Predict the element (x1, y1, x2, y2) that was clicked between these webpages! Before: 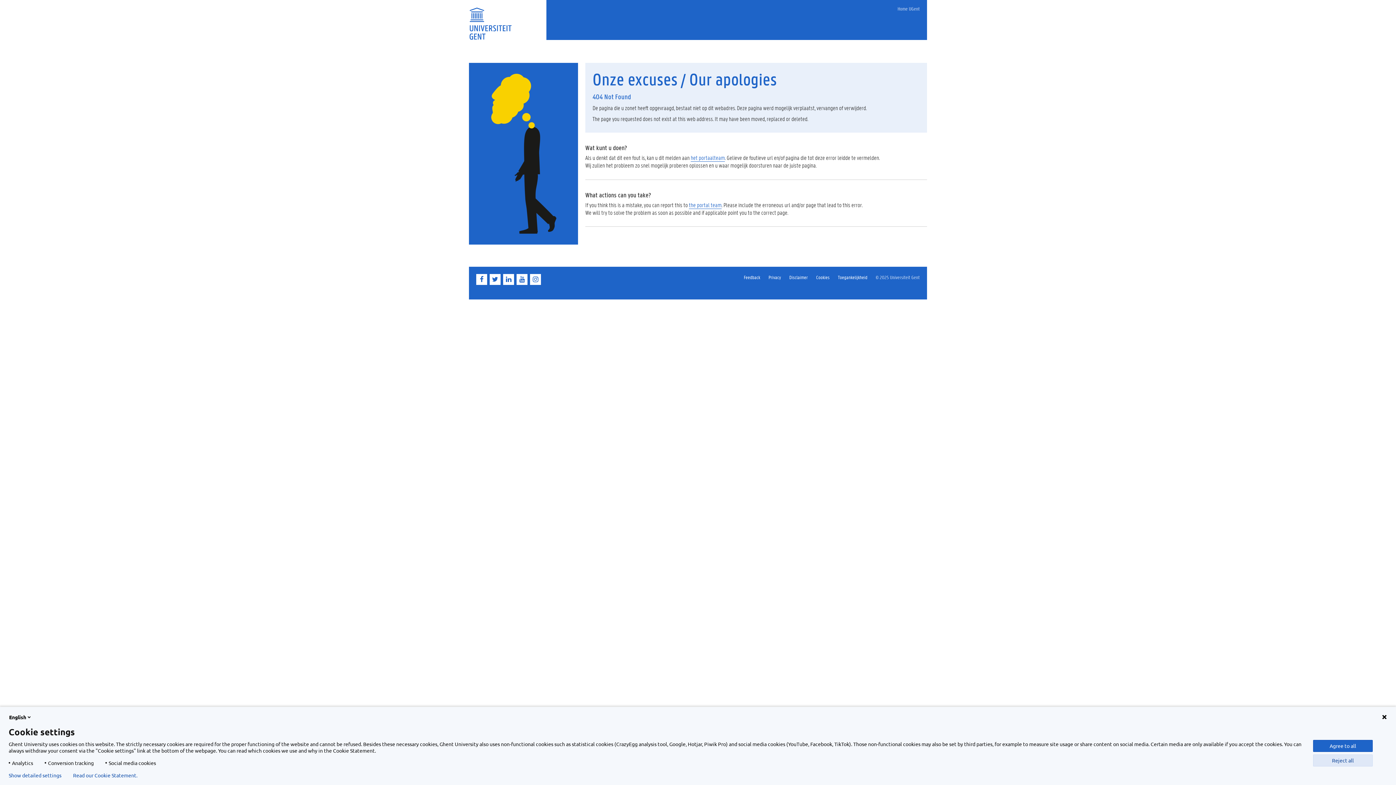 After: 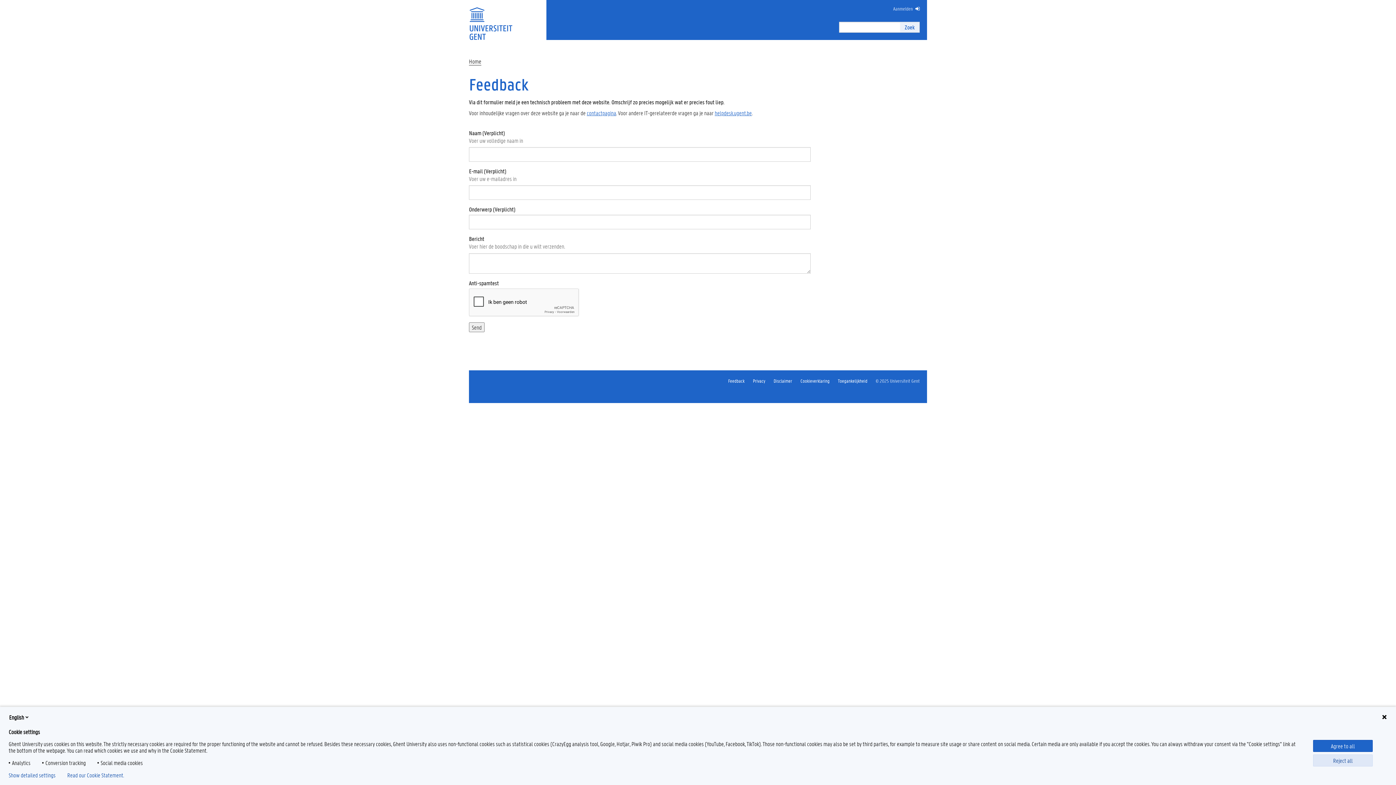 Action: bbox: (689, 200, 721, 208) label: the portal team